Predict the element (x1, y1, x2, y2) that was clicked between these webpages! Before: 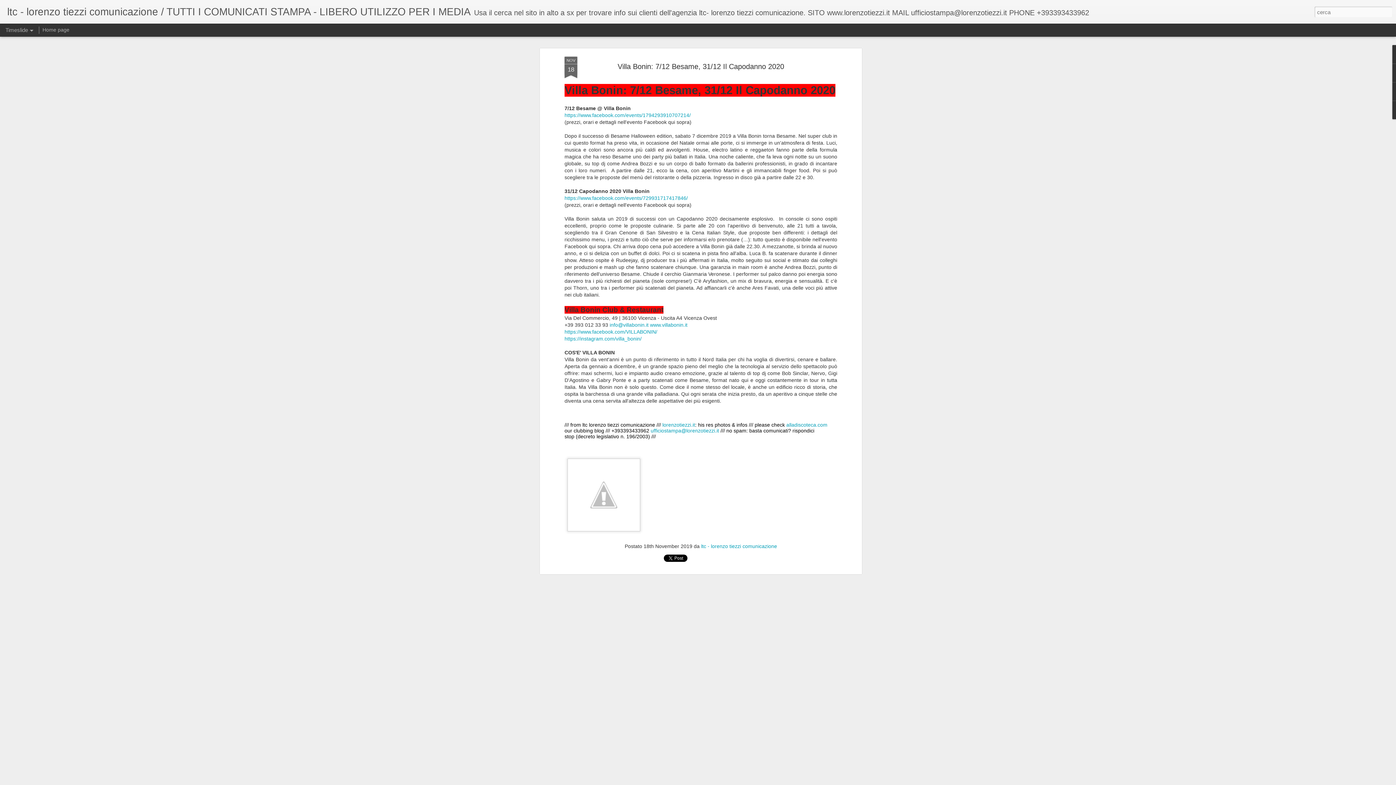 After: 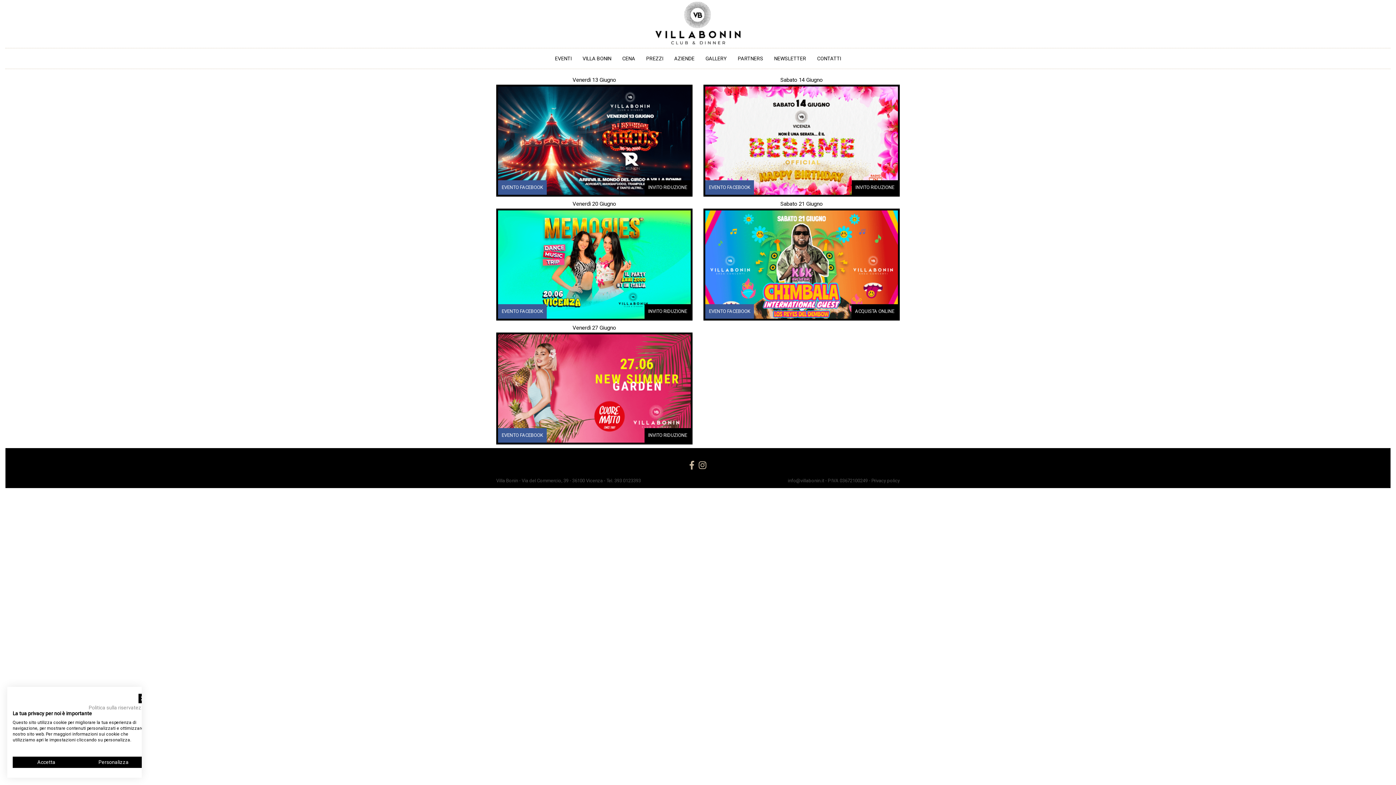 Action: bbox: (650, 322, 687, 328) label: www.villabonin.it